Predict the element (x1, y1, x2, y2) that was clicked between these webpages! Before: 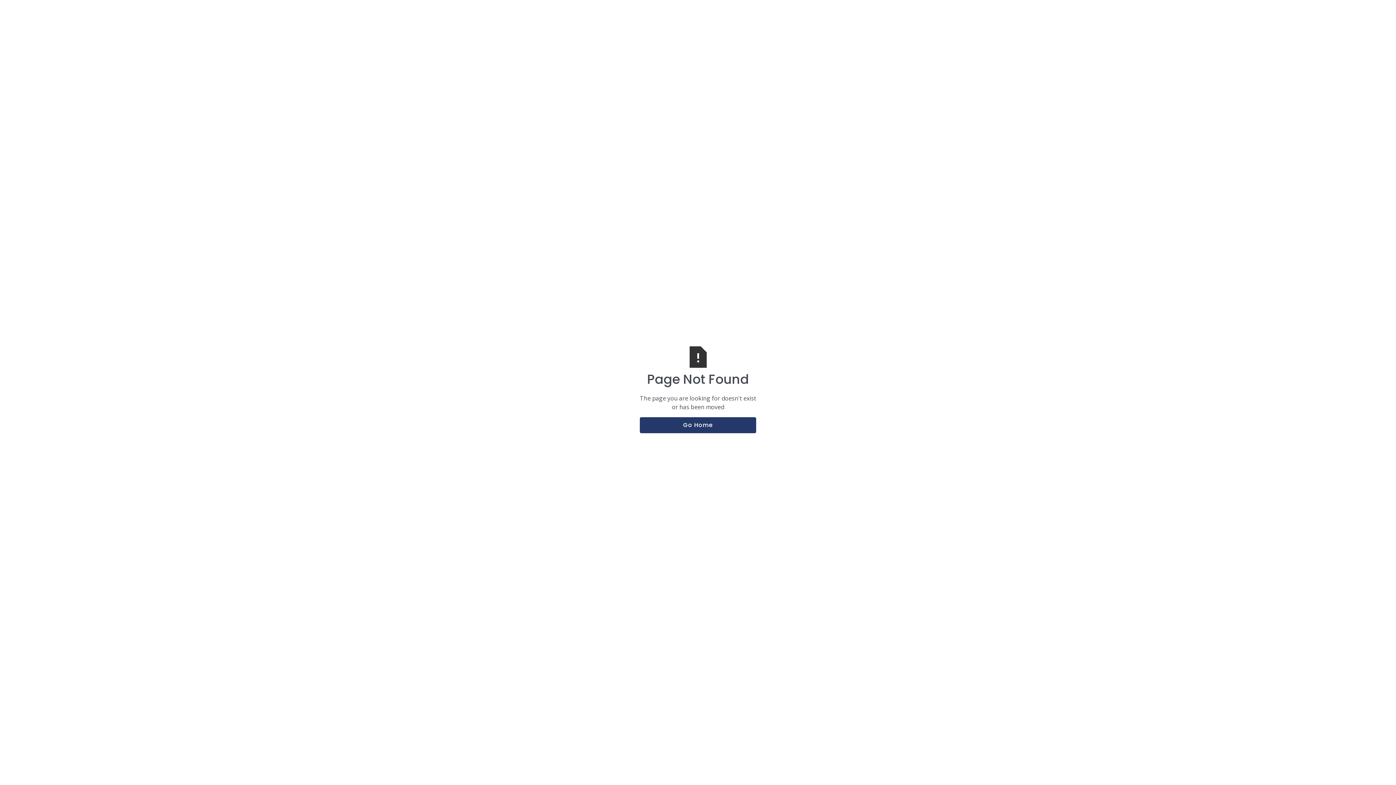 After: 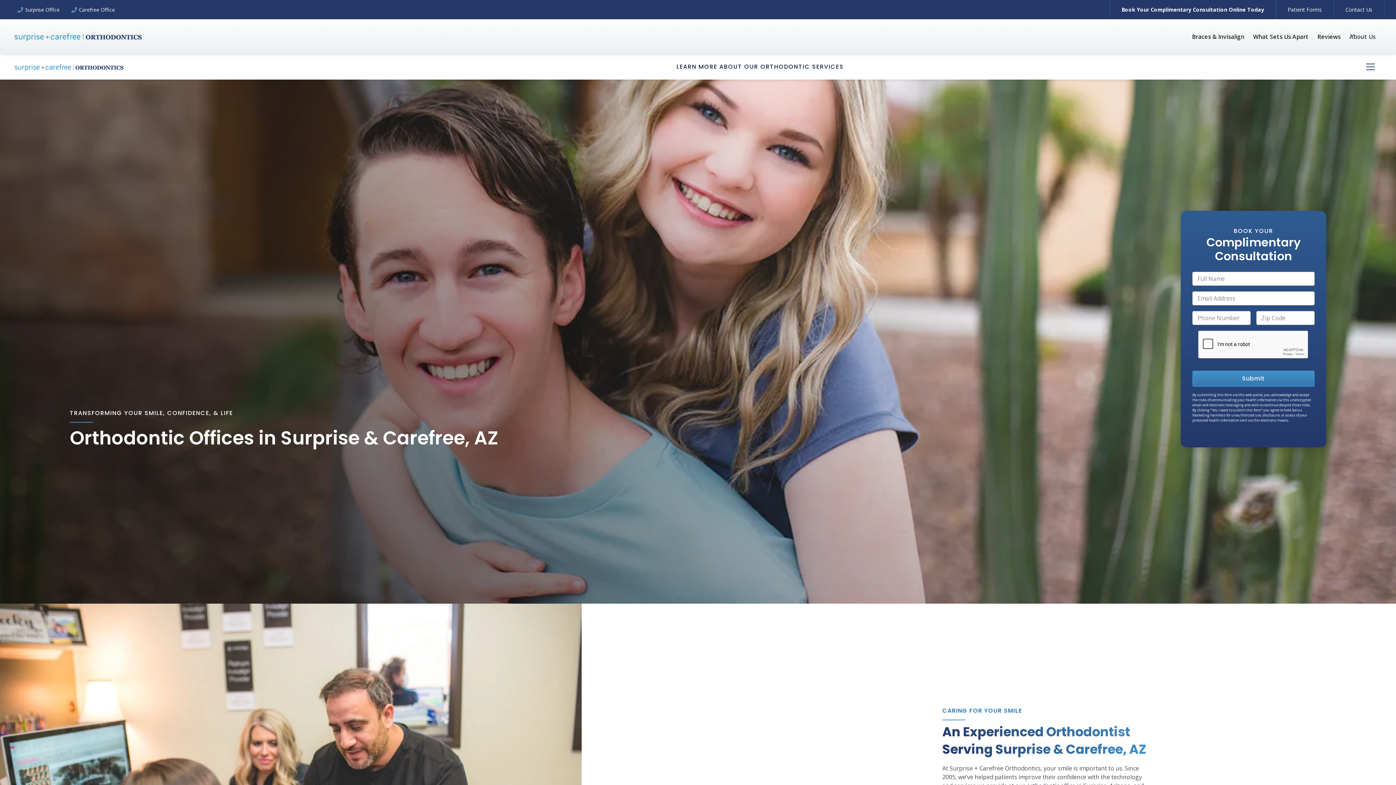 Action: label: Go Home bbox: (640, 417, 756, 433)